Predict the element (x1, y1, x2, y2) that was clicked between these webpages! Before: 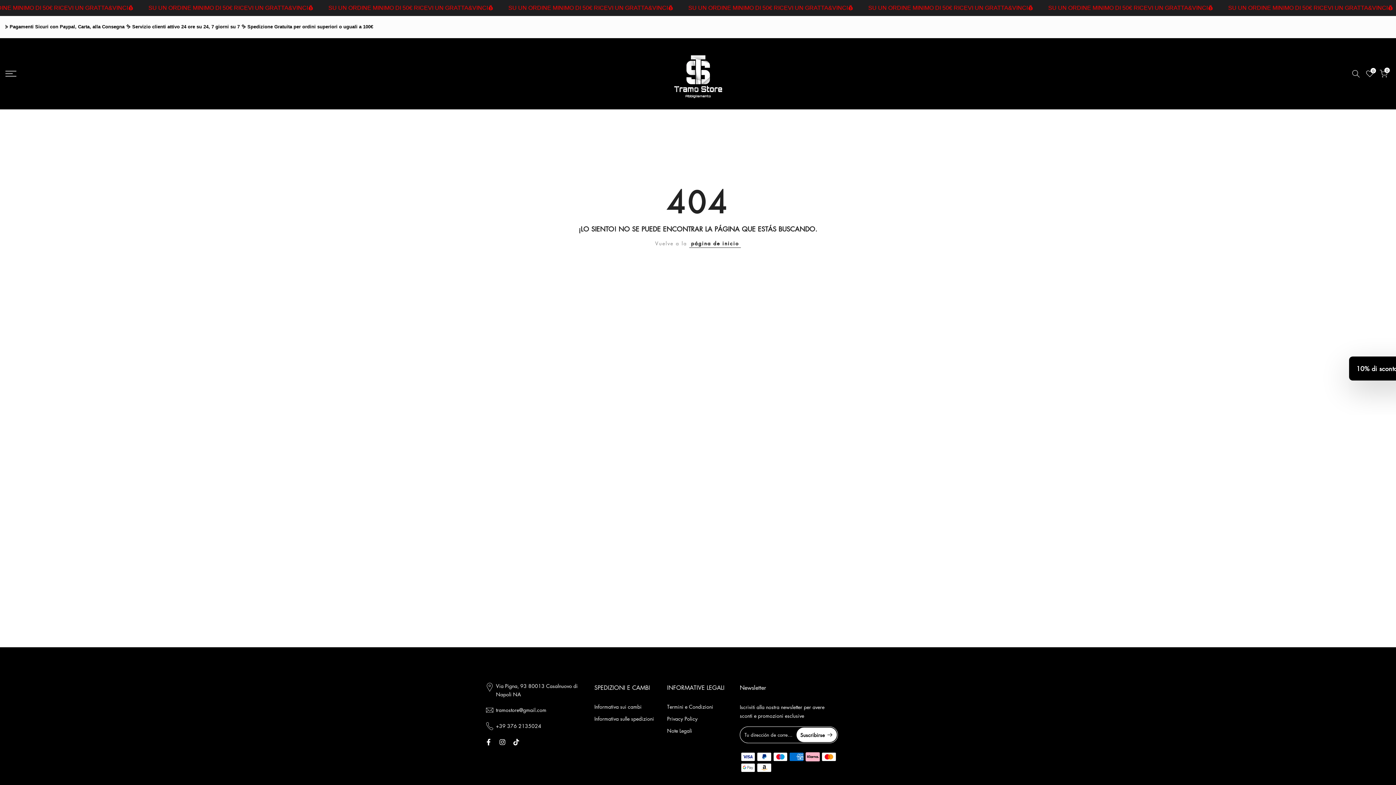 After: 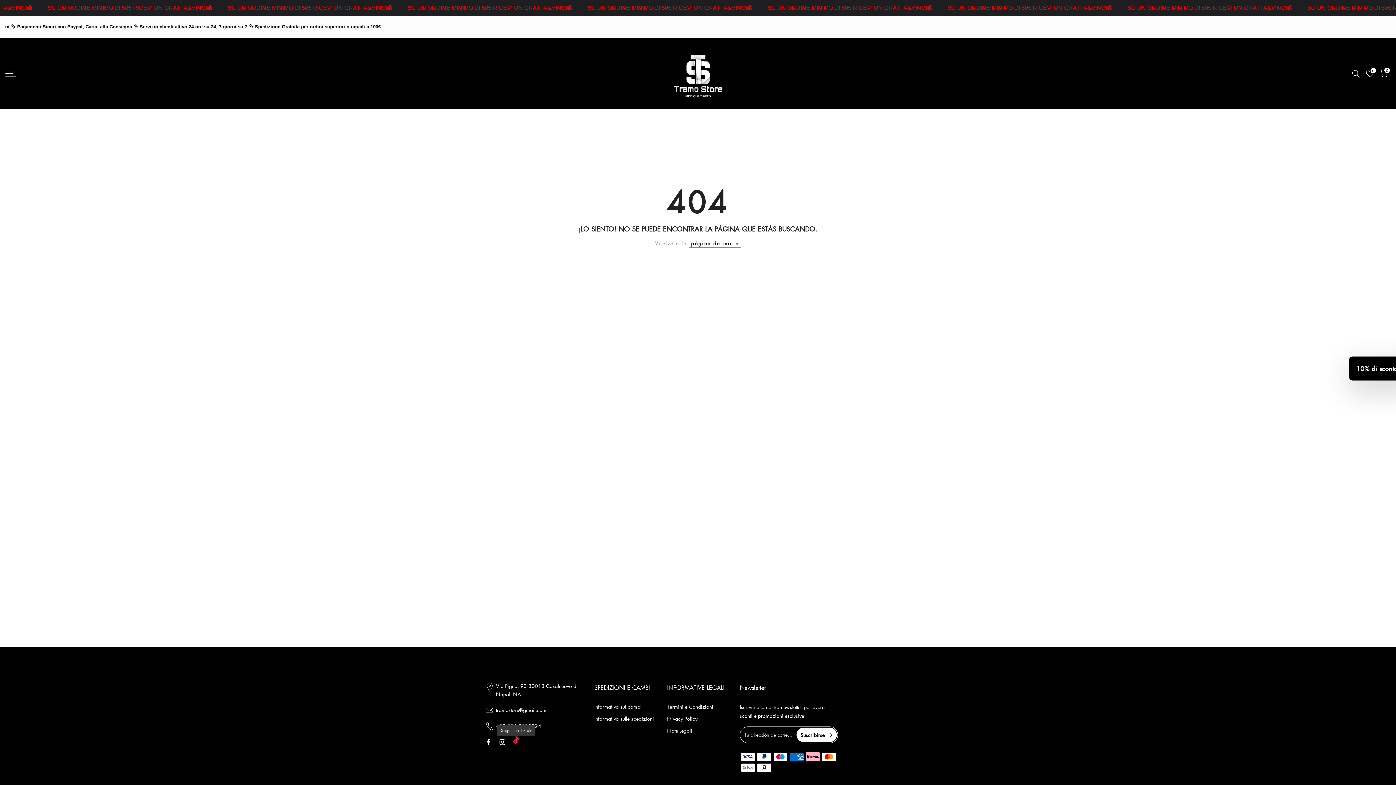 Action: bbox: (513, 738, 519, 746)